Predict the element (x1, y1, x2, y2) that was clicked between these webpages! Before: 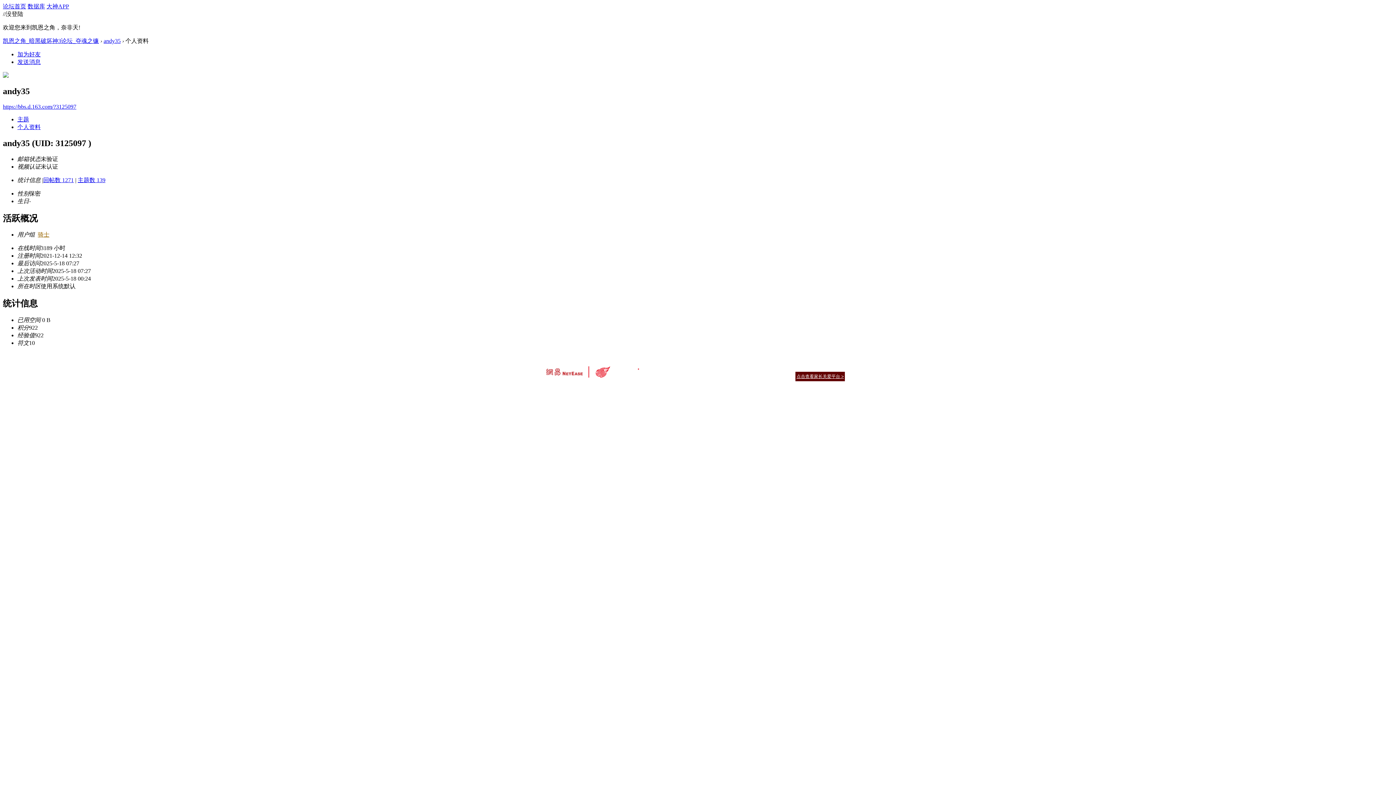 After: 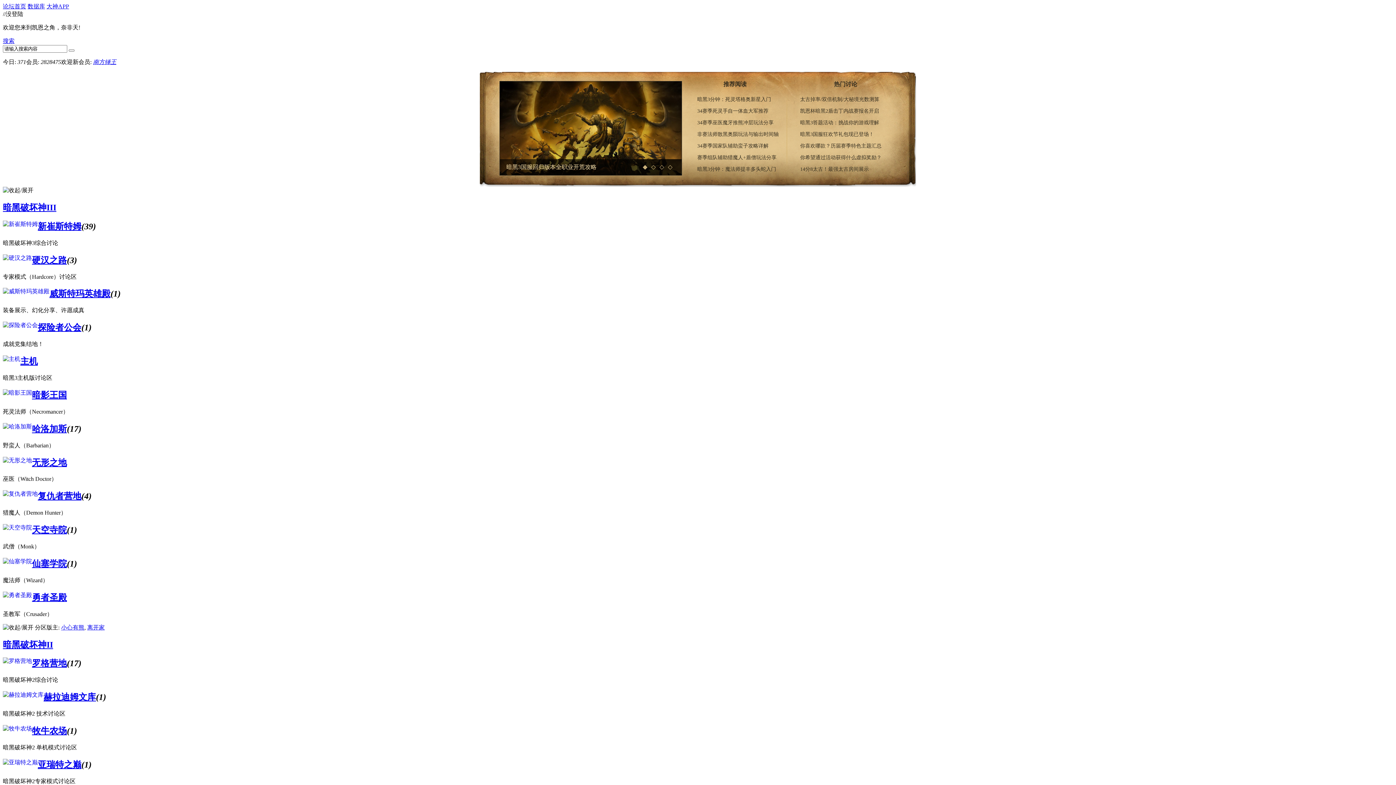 Action: label: 论坛首页 bbox: (2, 3, 26, 9)